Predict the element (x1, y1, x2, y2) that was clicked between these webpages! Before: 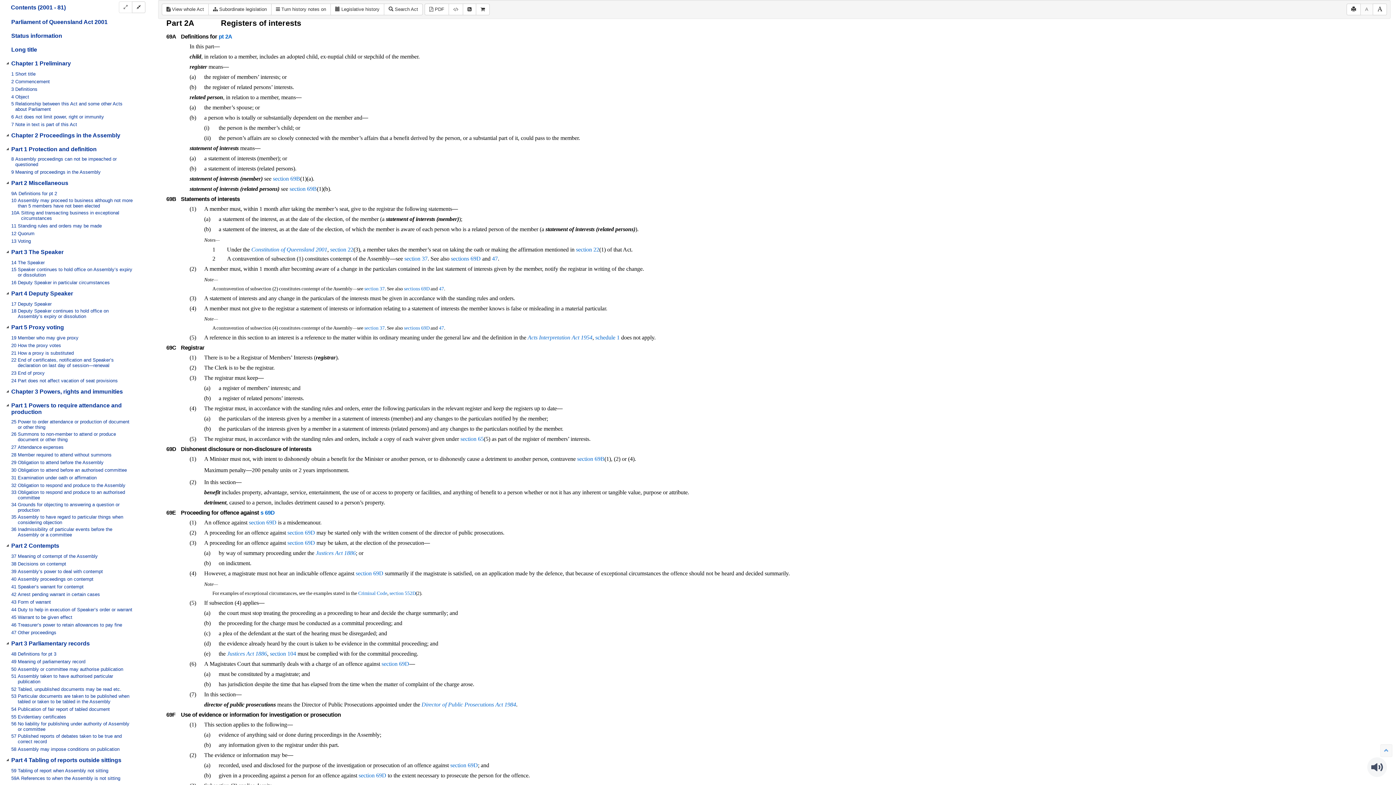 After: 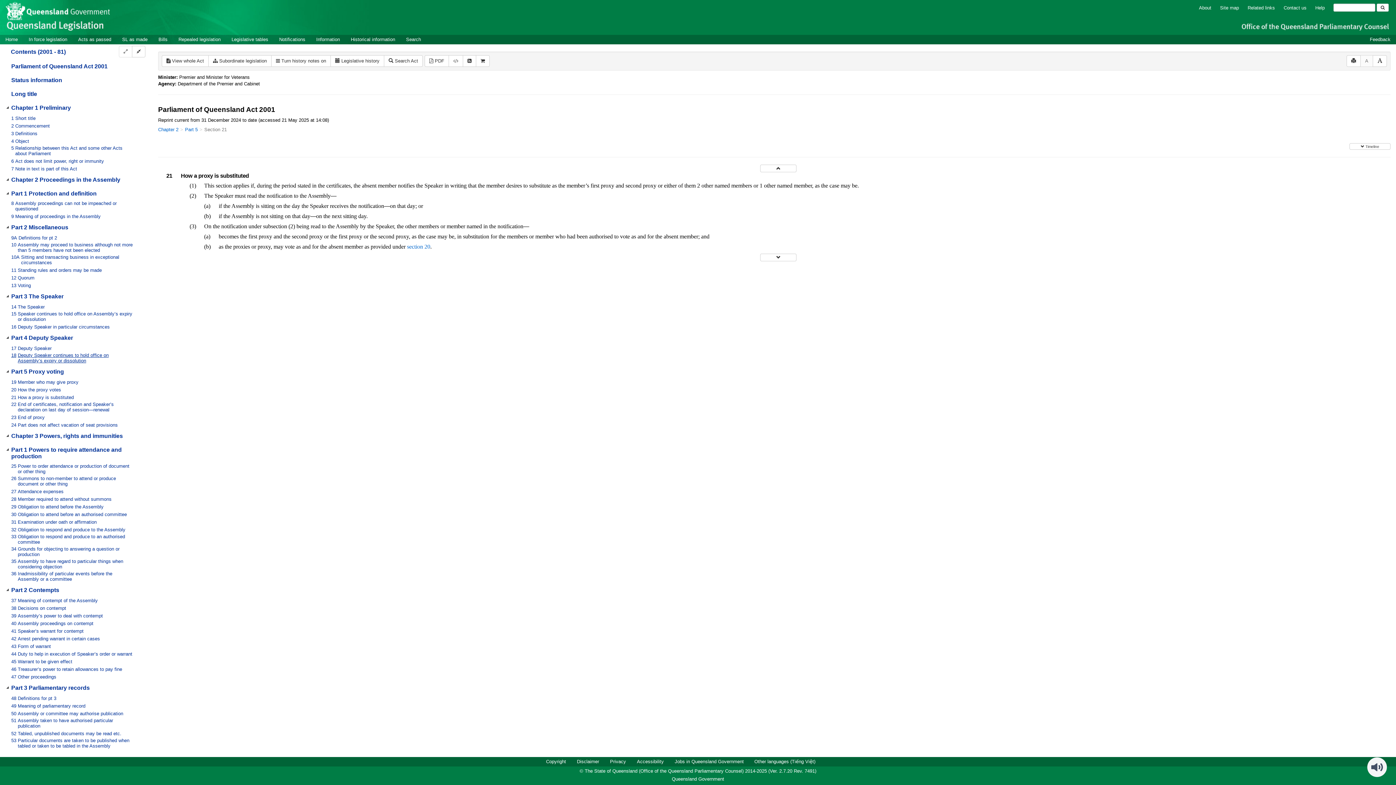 Action: bbox: (11, 394, 86, 400) label: 21 How a proxy is substituted